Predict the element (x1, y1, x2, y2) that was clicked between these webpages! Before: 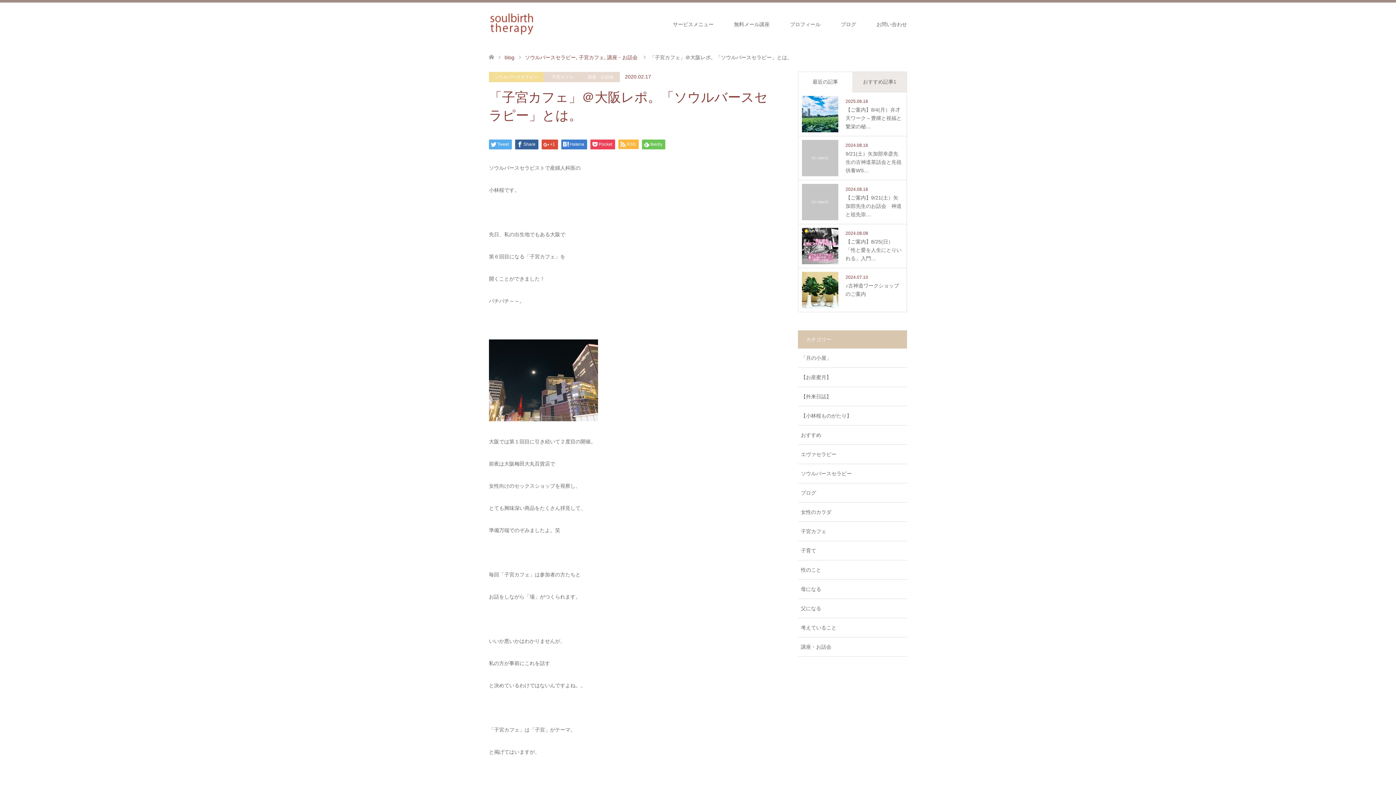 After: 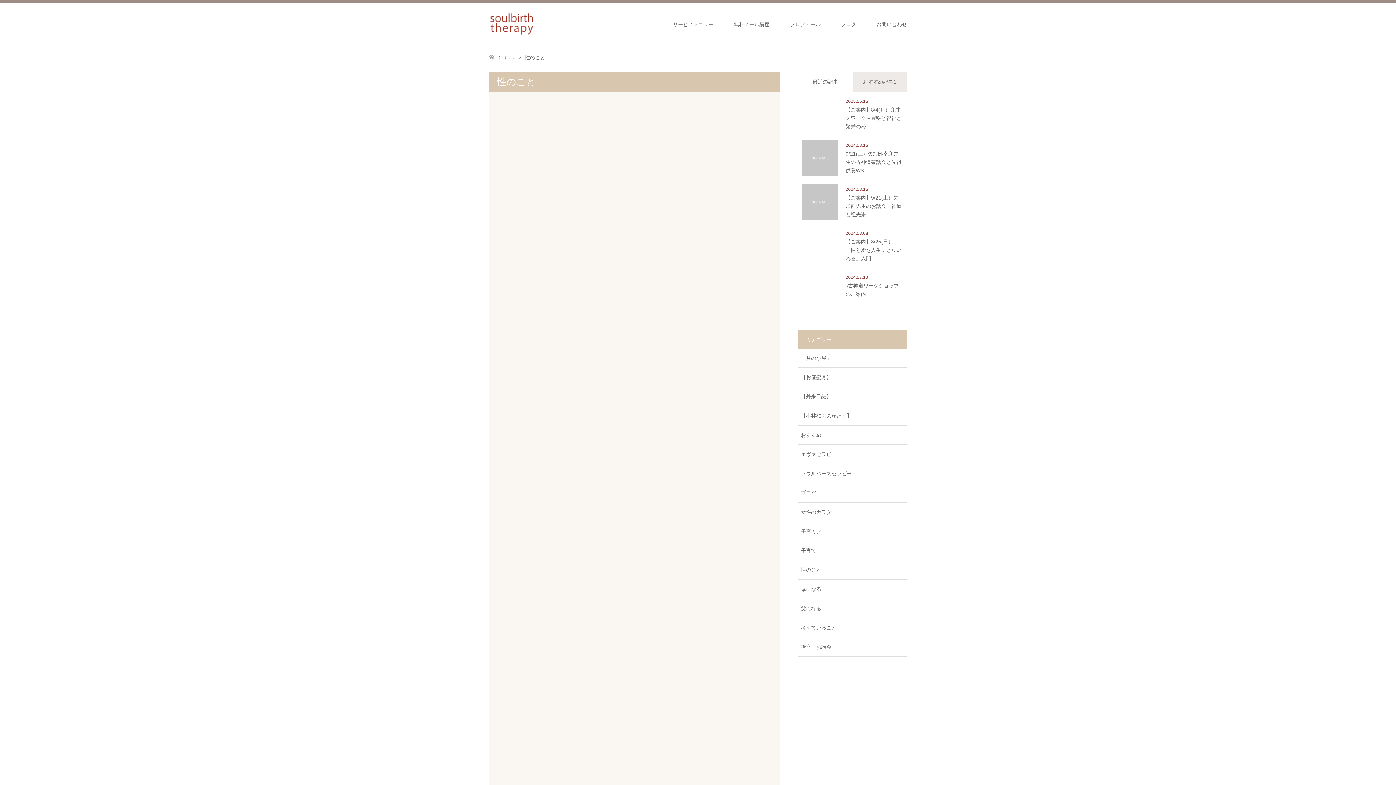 Action: bbox: (798, 560, 907, 579) label: 性のこと